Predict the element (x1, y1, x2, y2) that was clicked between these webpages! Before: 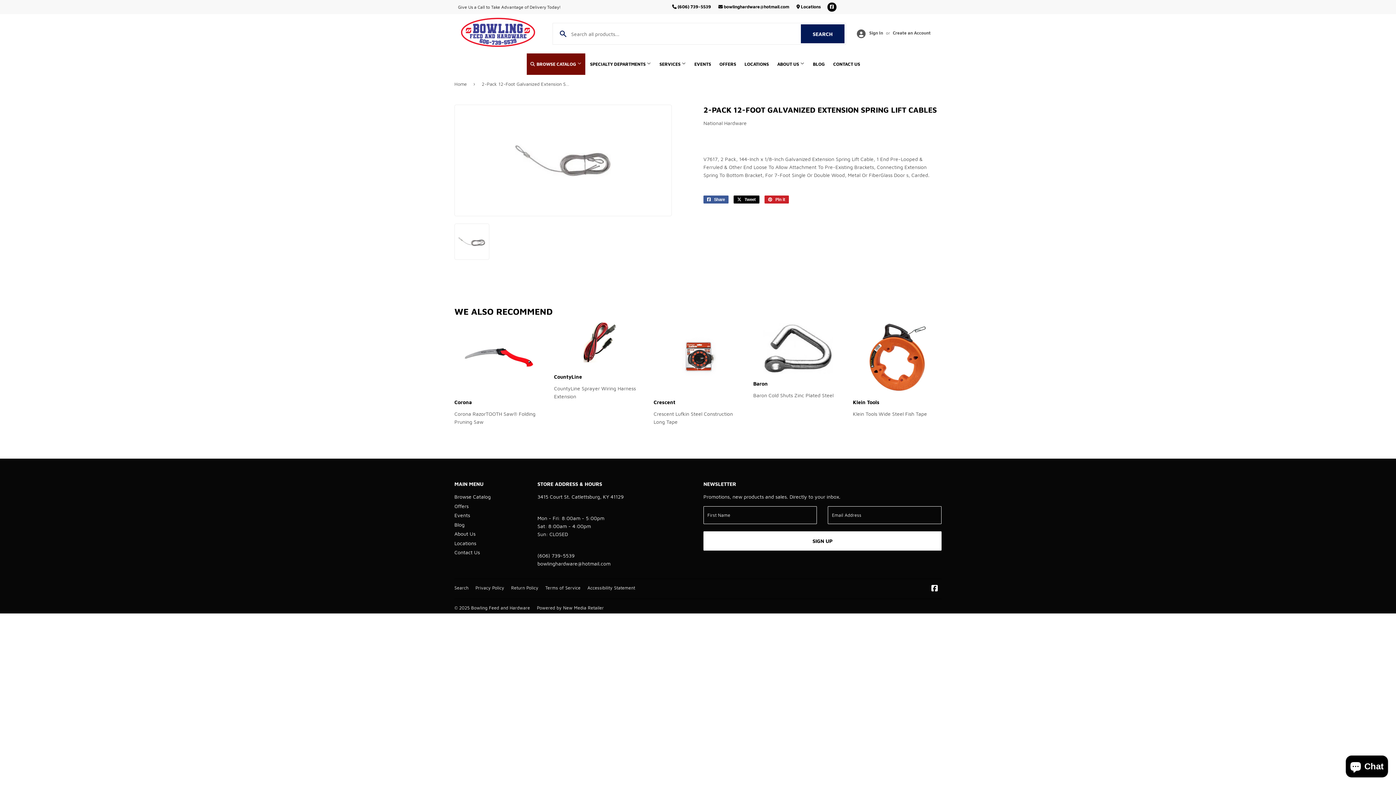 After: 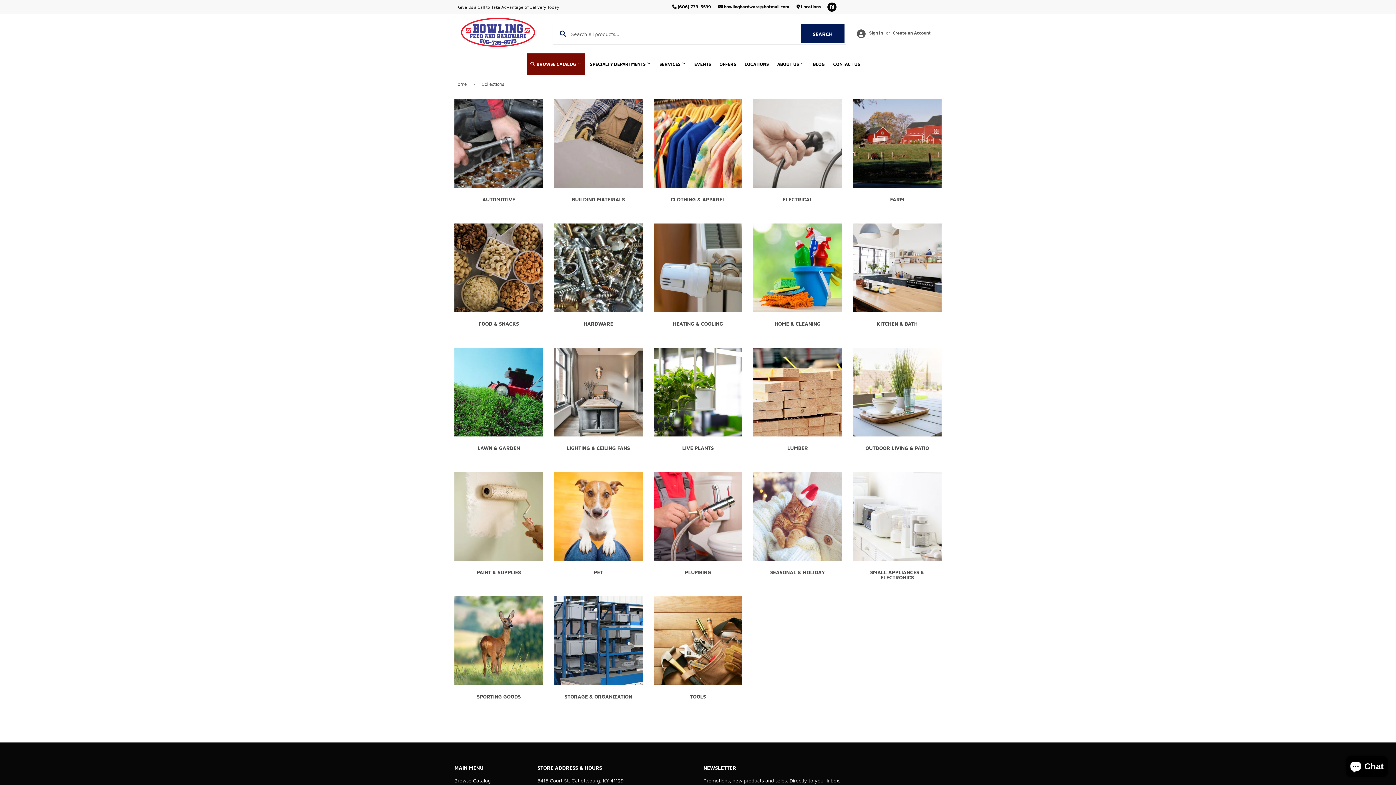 Action: label:  BROWSE CATALOG  bbox: (526, 53, 585, 74)